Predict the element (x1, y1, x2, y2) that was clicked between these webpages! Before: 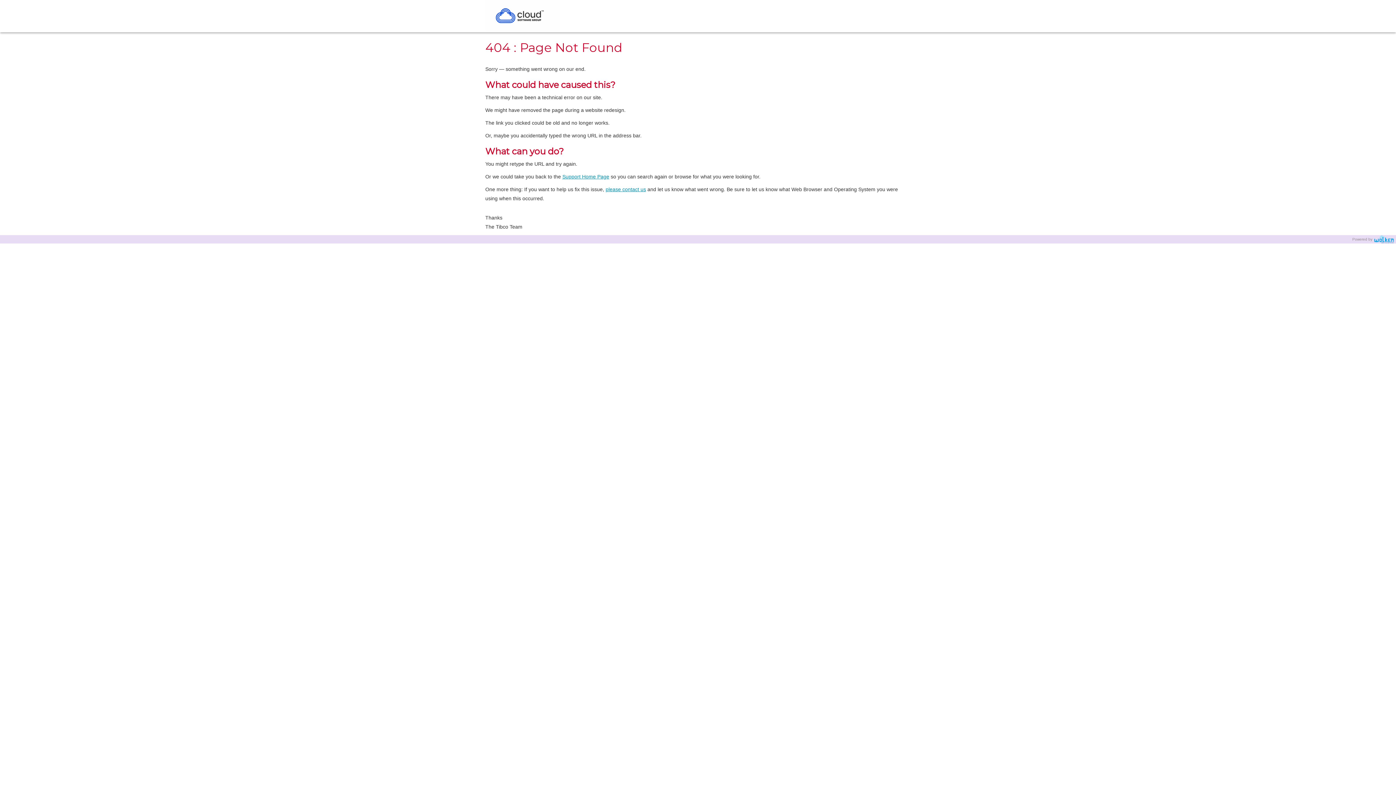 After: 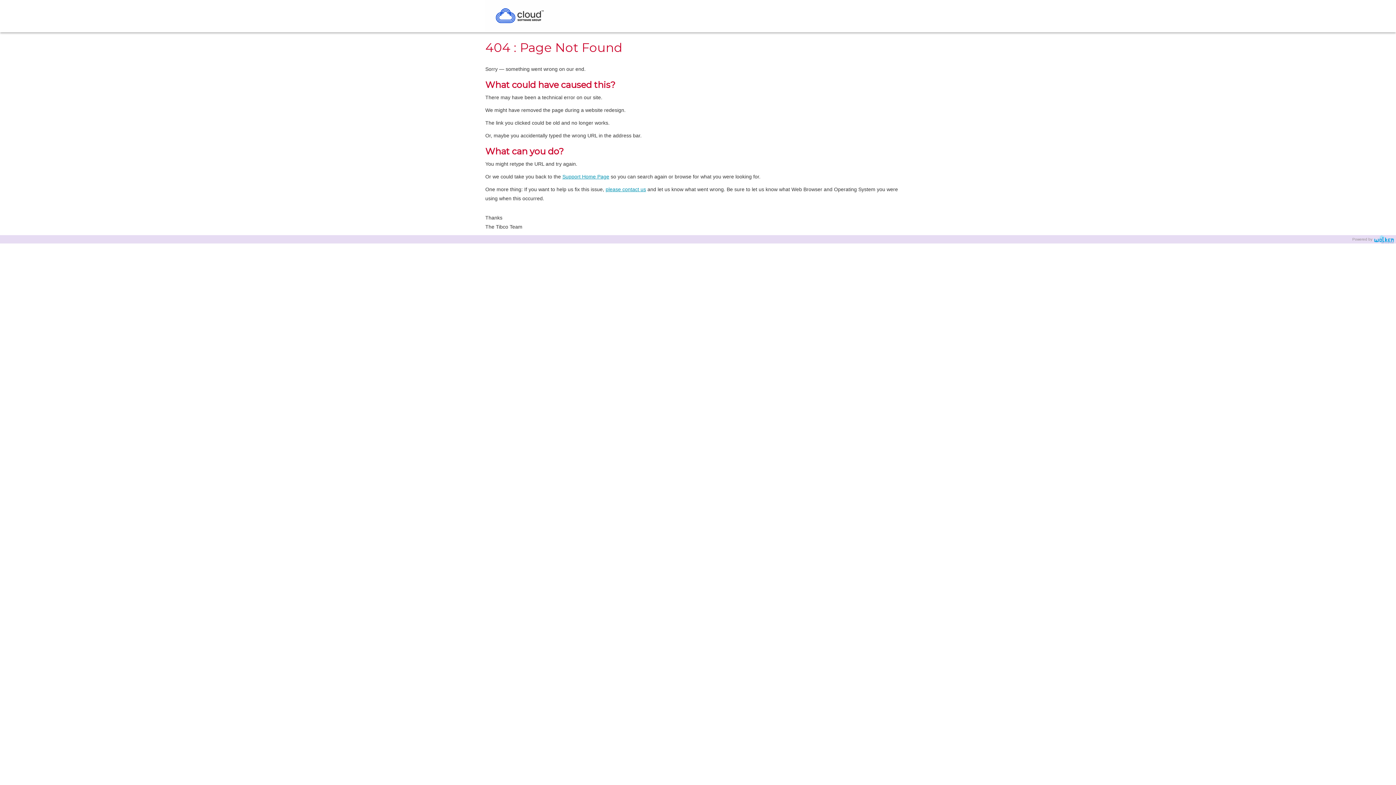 Action: label: please contact us bbox: (605, 186, 646, 192)